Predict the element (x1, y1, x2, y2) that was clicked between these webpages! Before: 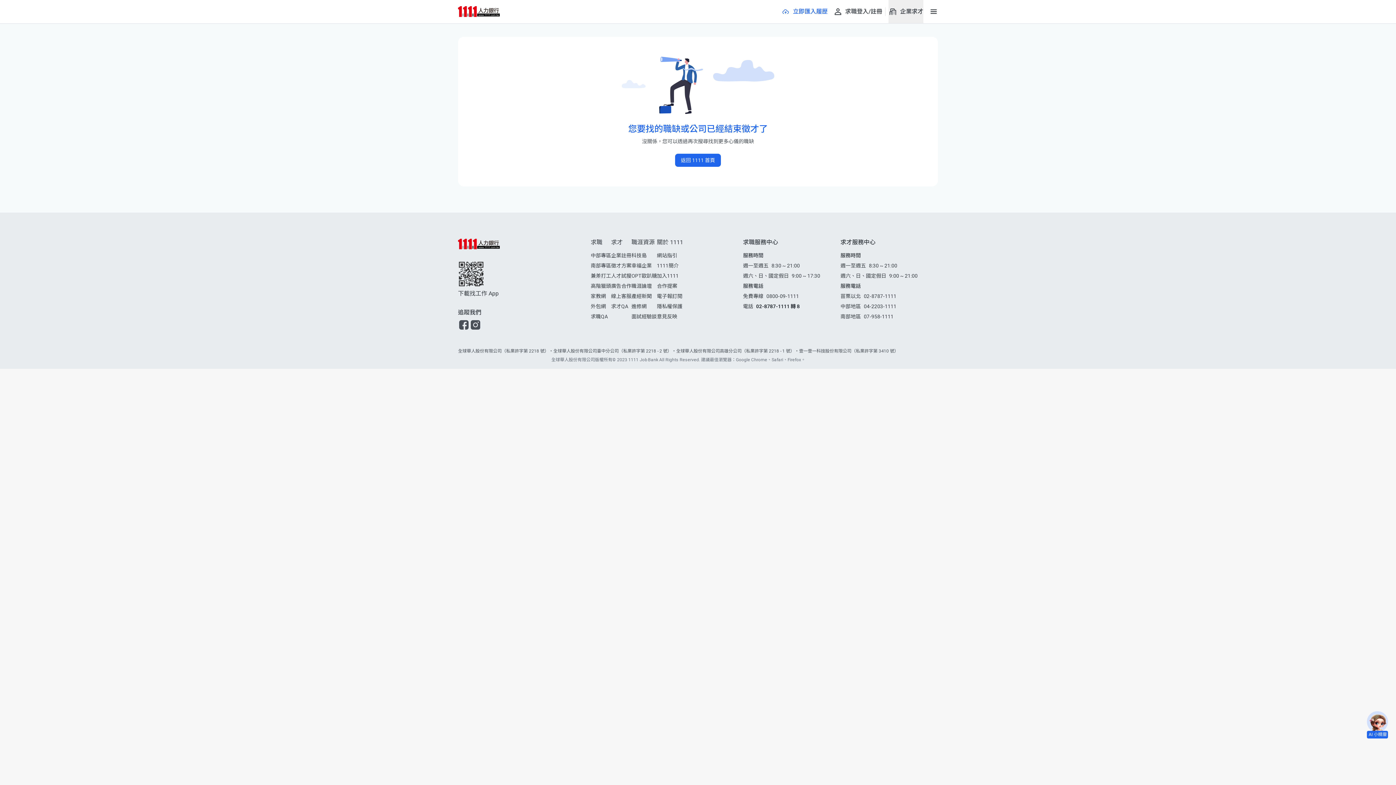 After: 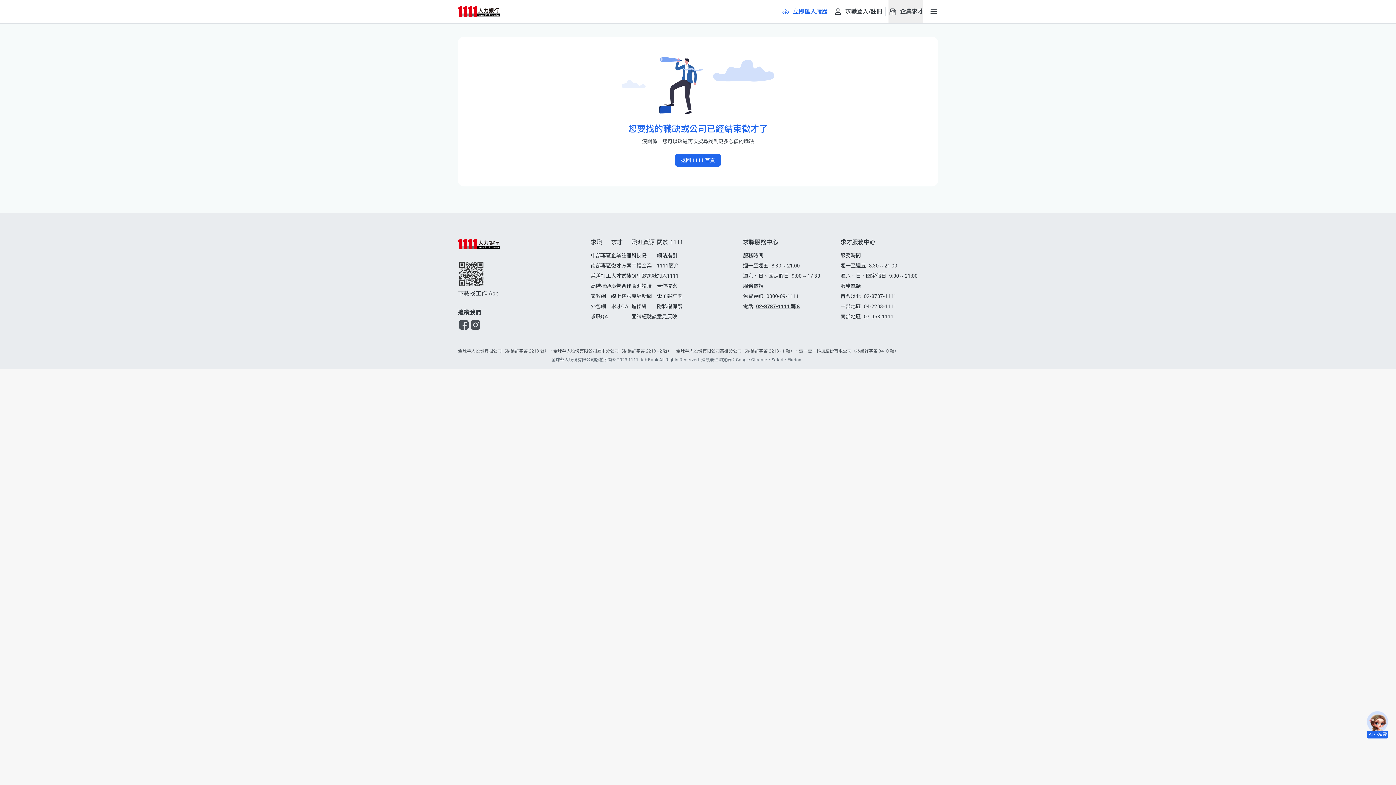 Action: bbox: (756, 303, 800, 309) label: 02-8787-1111 轉 8